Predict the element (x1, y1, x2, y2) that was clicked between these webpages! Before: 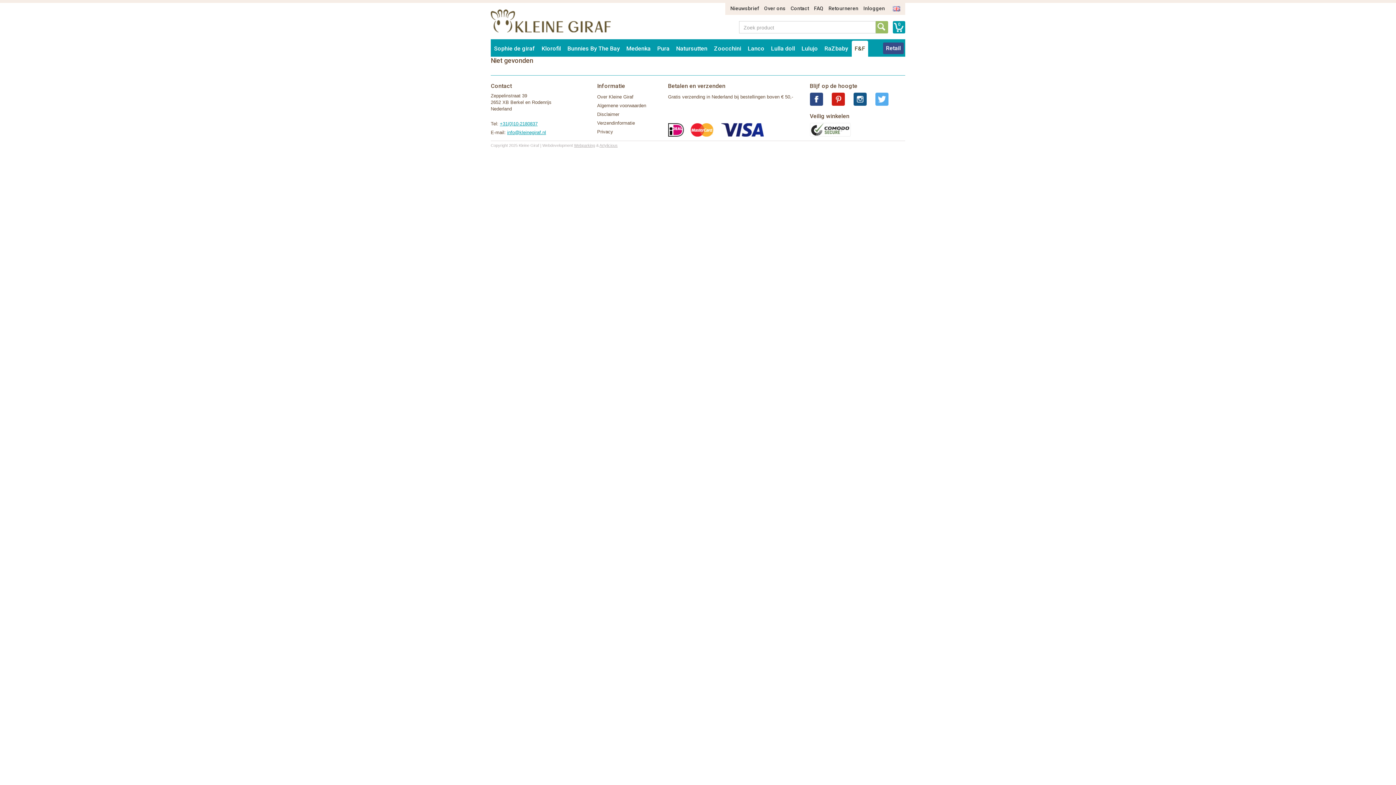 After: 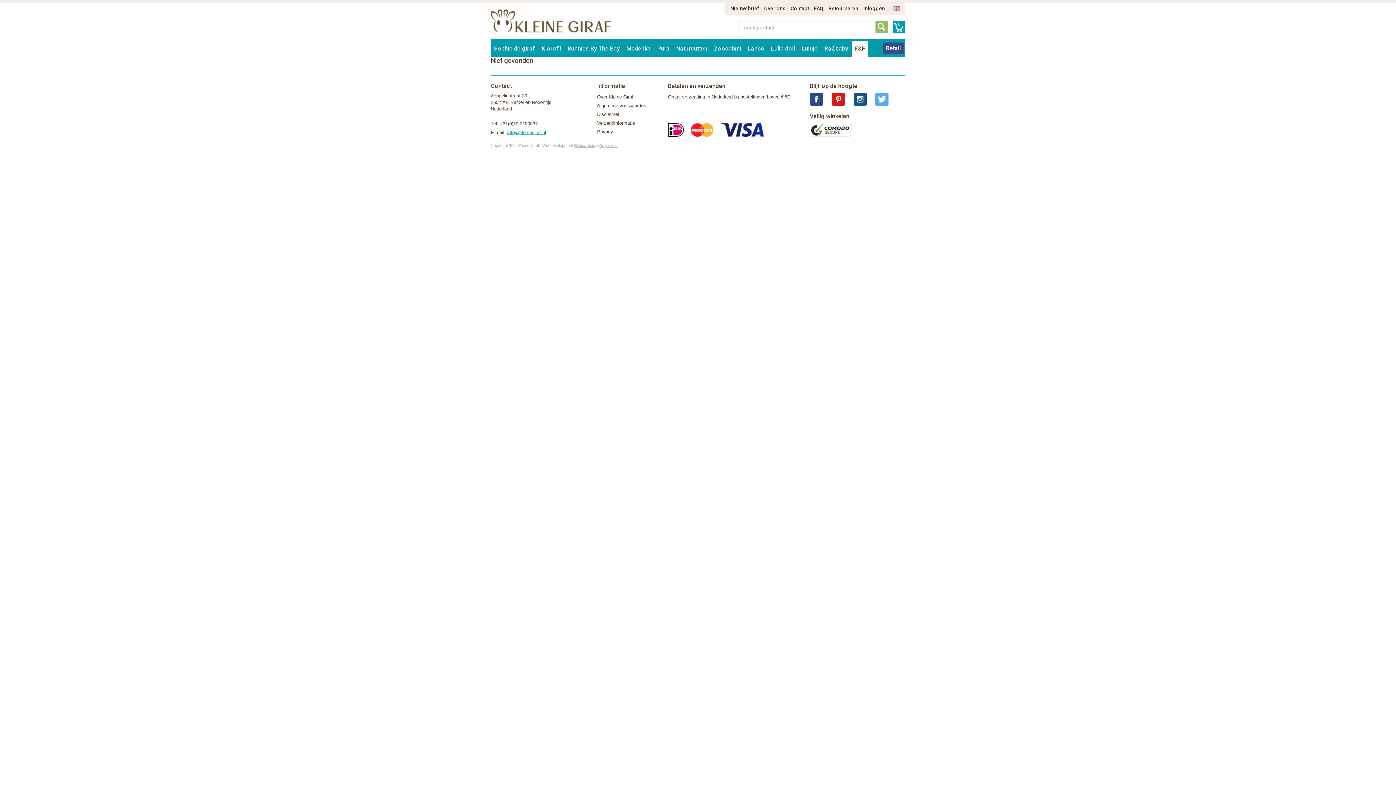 Action: label: +31(0)10-2180837 bbox: (500, 121, 537, 126)